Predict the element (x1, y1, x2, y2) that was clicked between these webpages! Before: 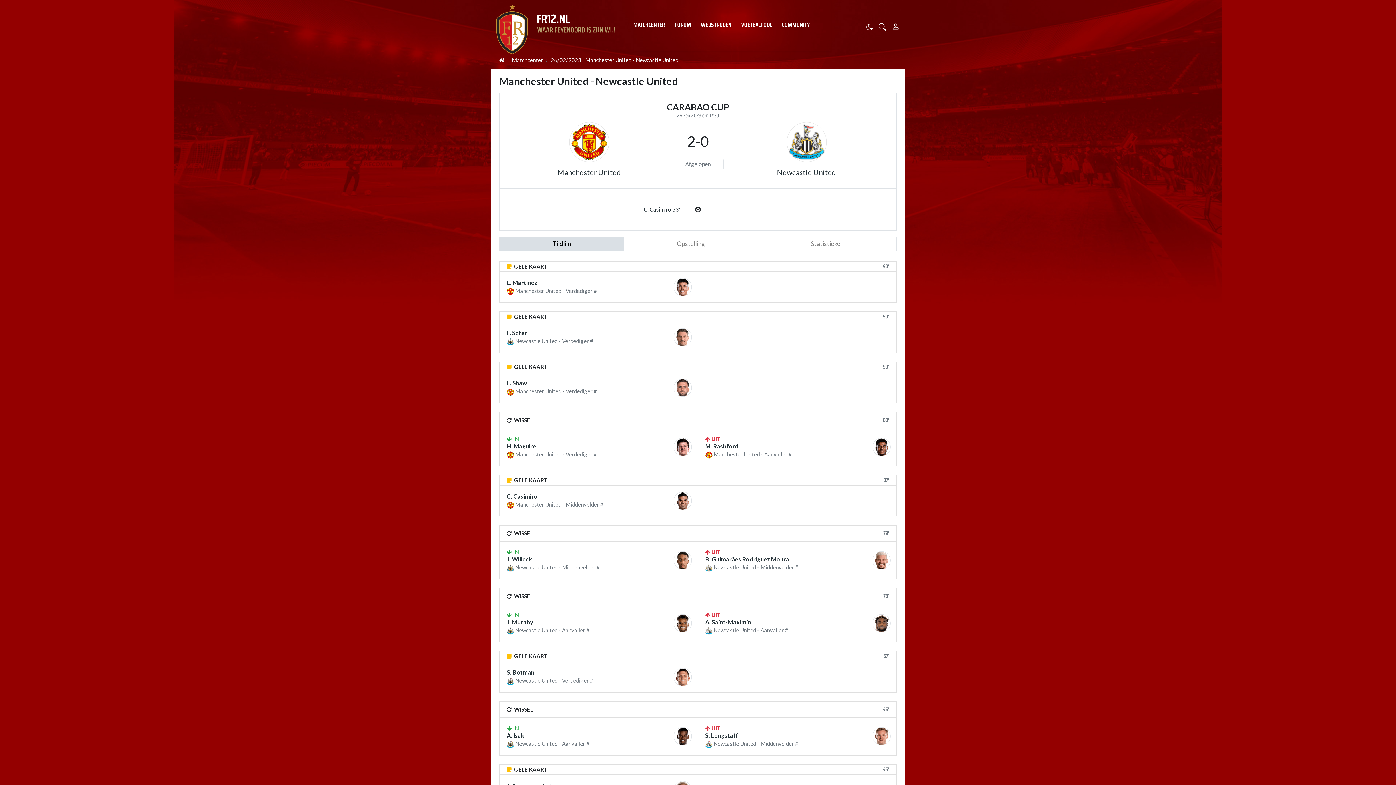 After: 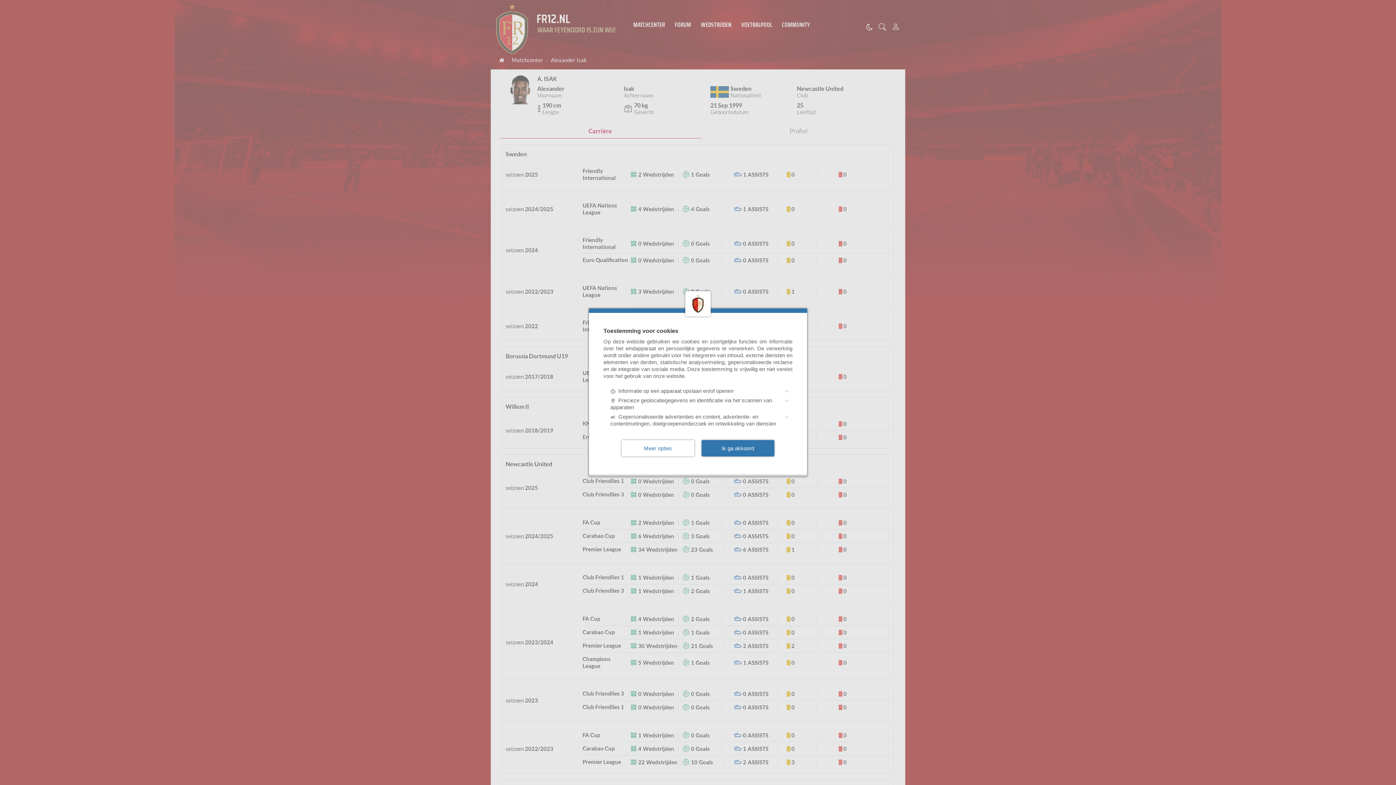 Action: label: A. Isak bbox: (506, 732, 524, 739)